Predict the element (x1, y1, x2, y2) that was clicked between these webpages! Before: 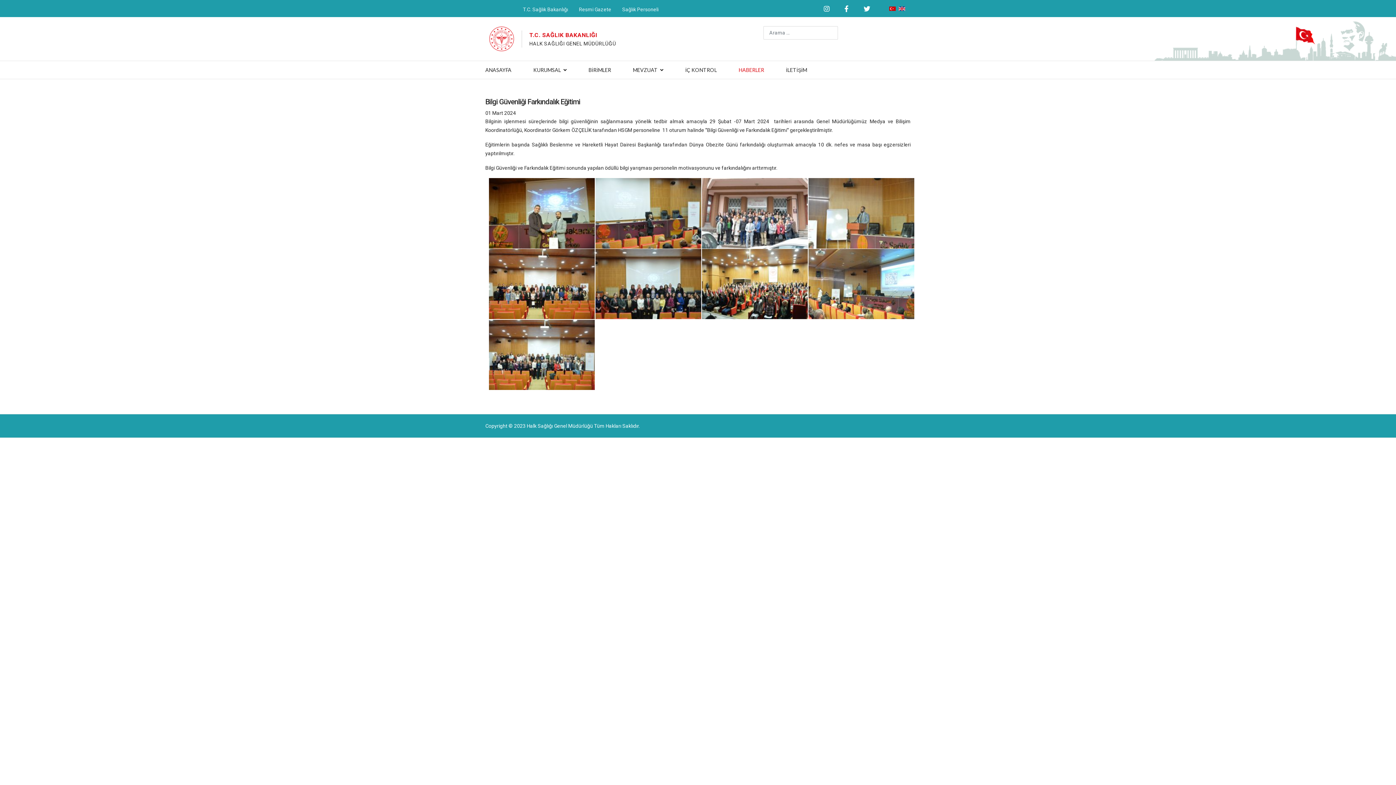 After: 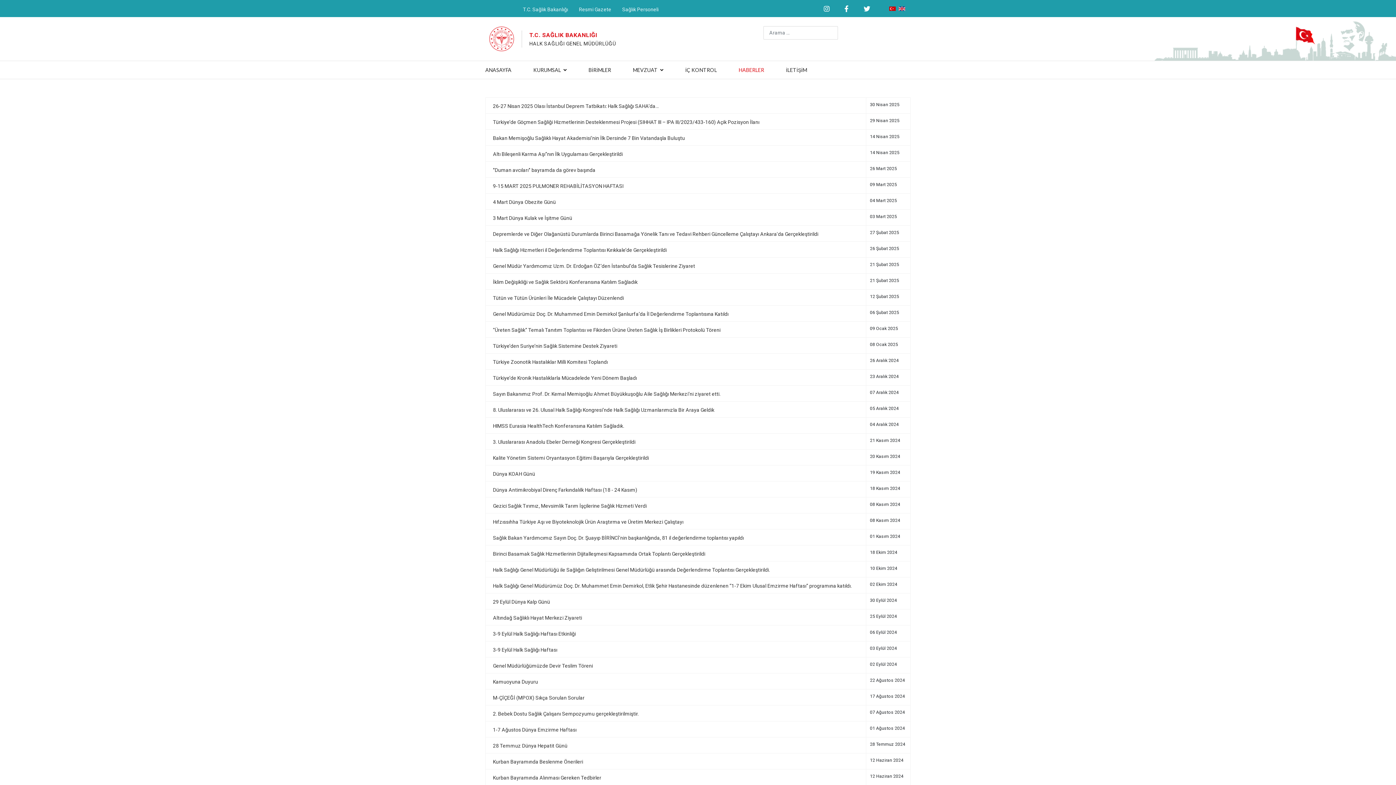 Action: label: HABERLER bbox: (733, 61, 769, 79)